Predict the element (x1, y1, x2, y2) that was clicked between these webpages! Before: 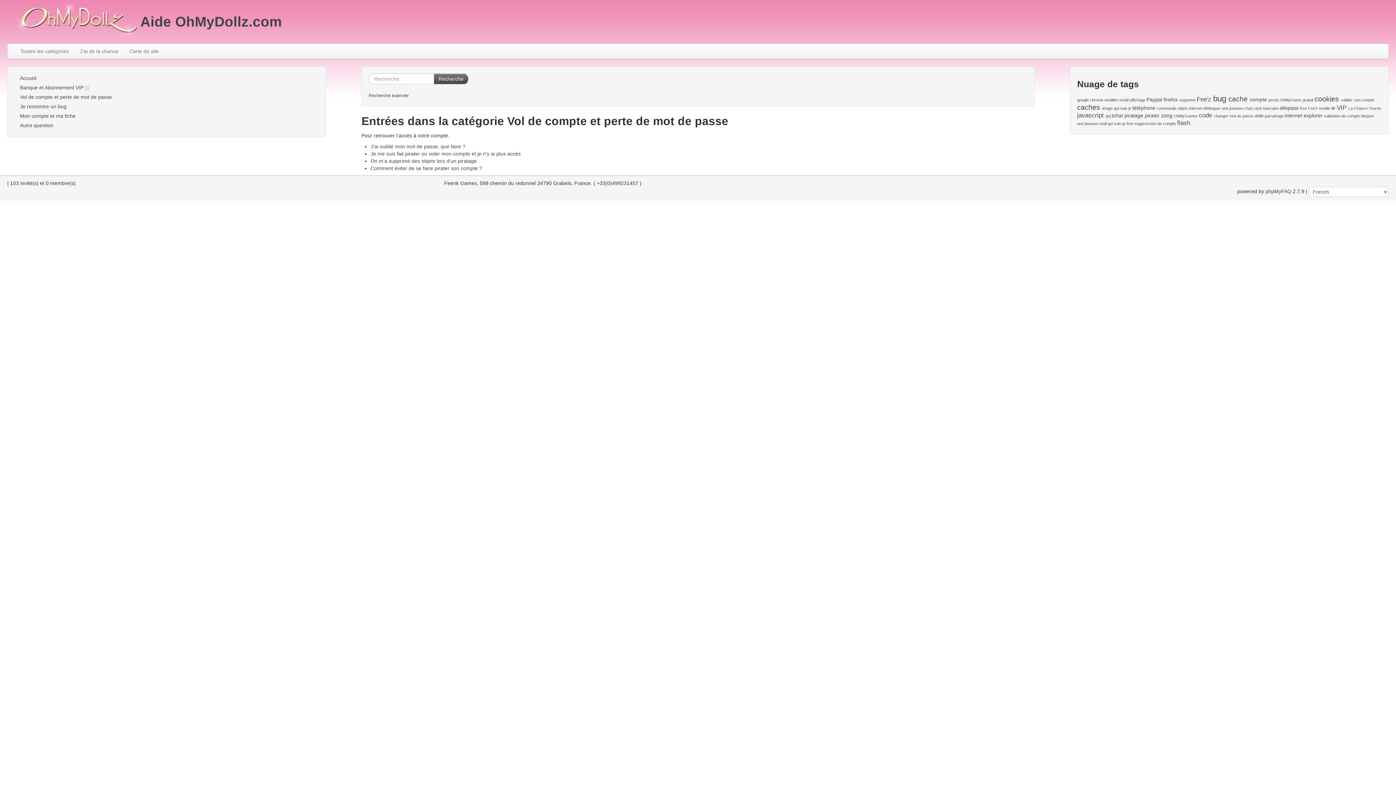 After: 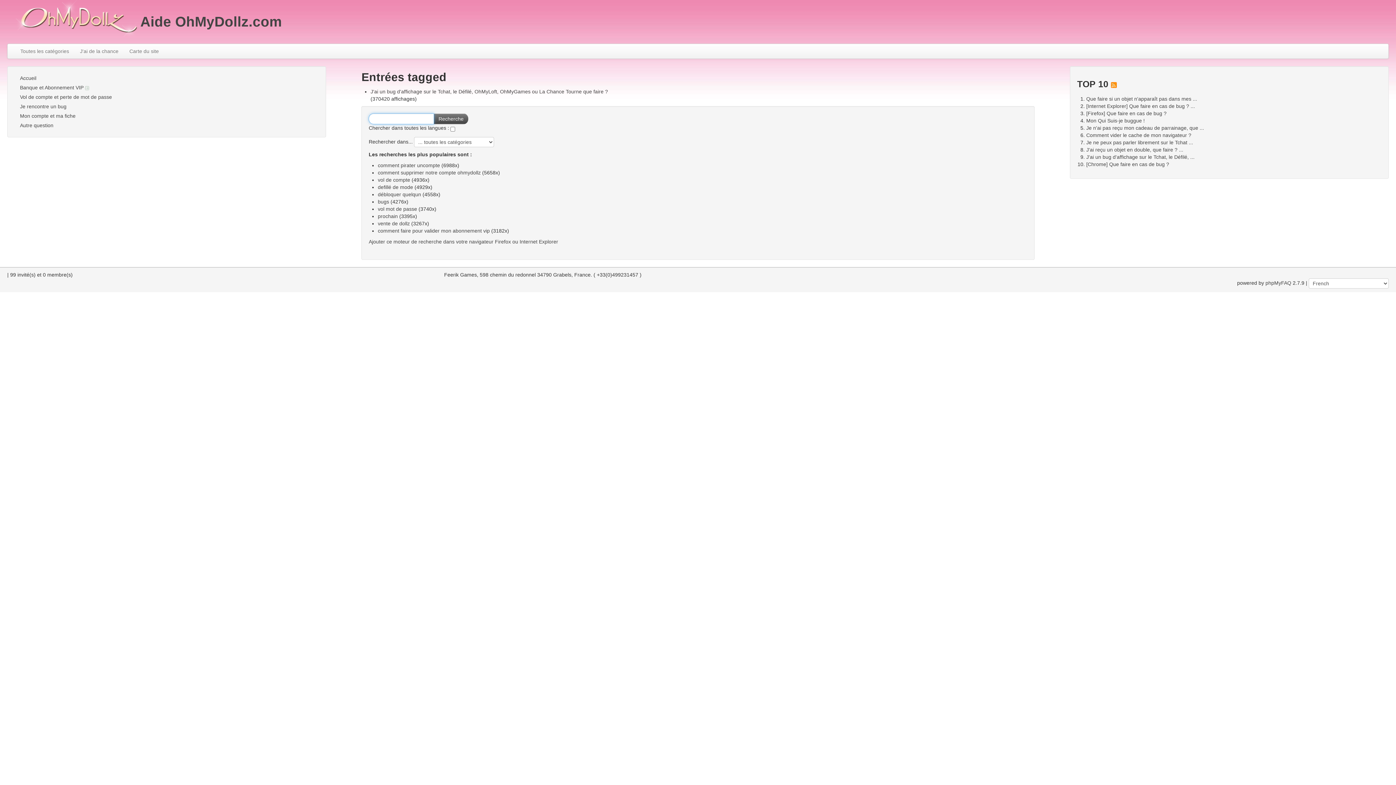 Action: bbox: (1348, 106, 1381, 110) label: La Chance Tourne